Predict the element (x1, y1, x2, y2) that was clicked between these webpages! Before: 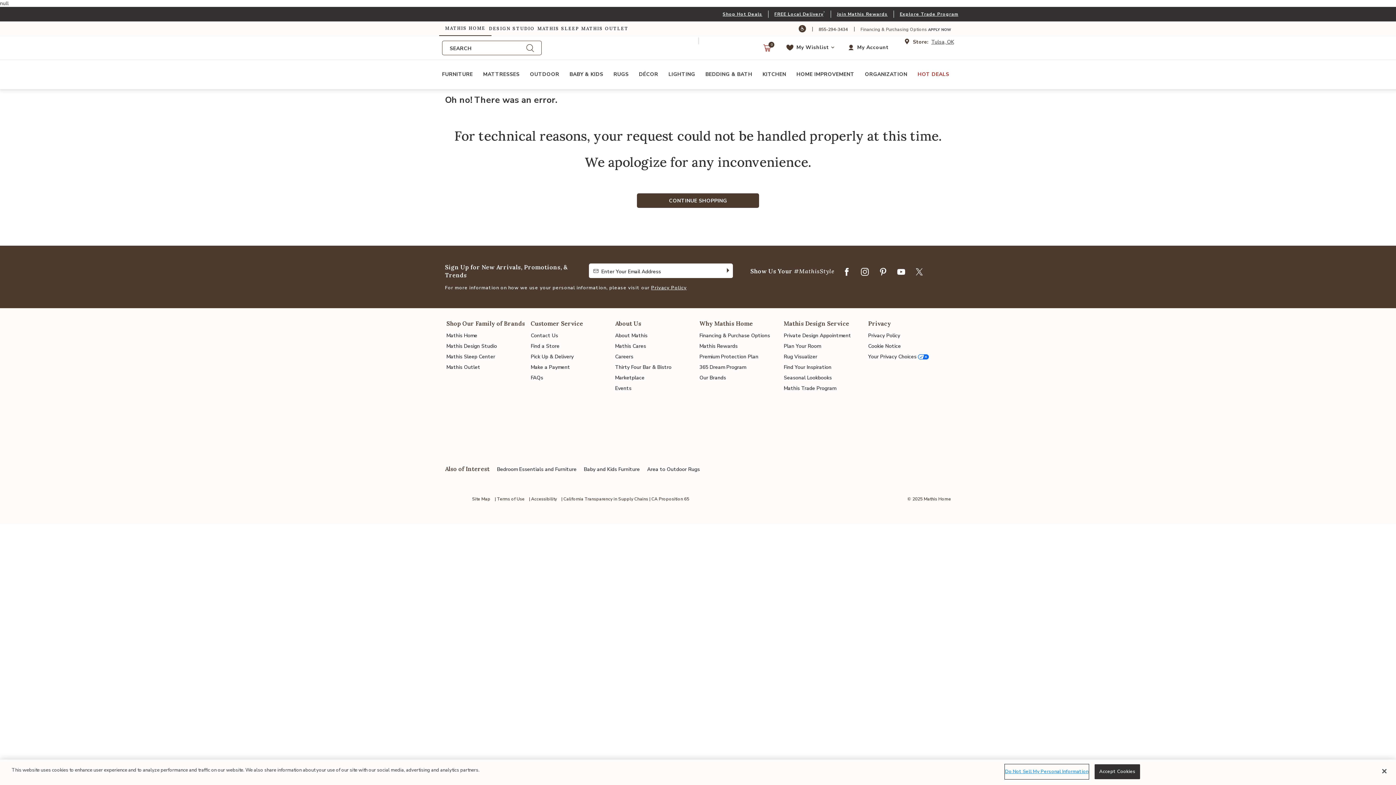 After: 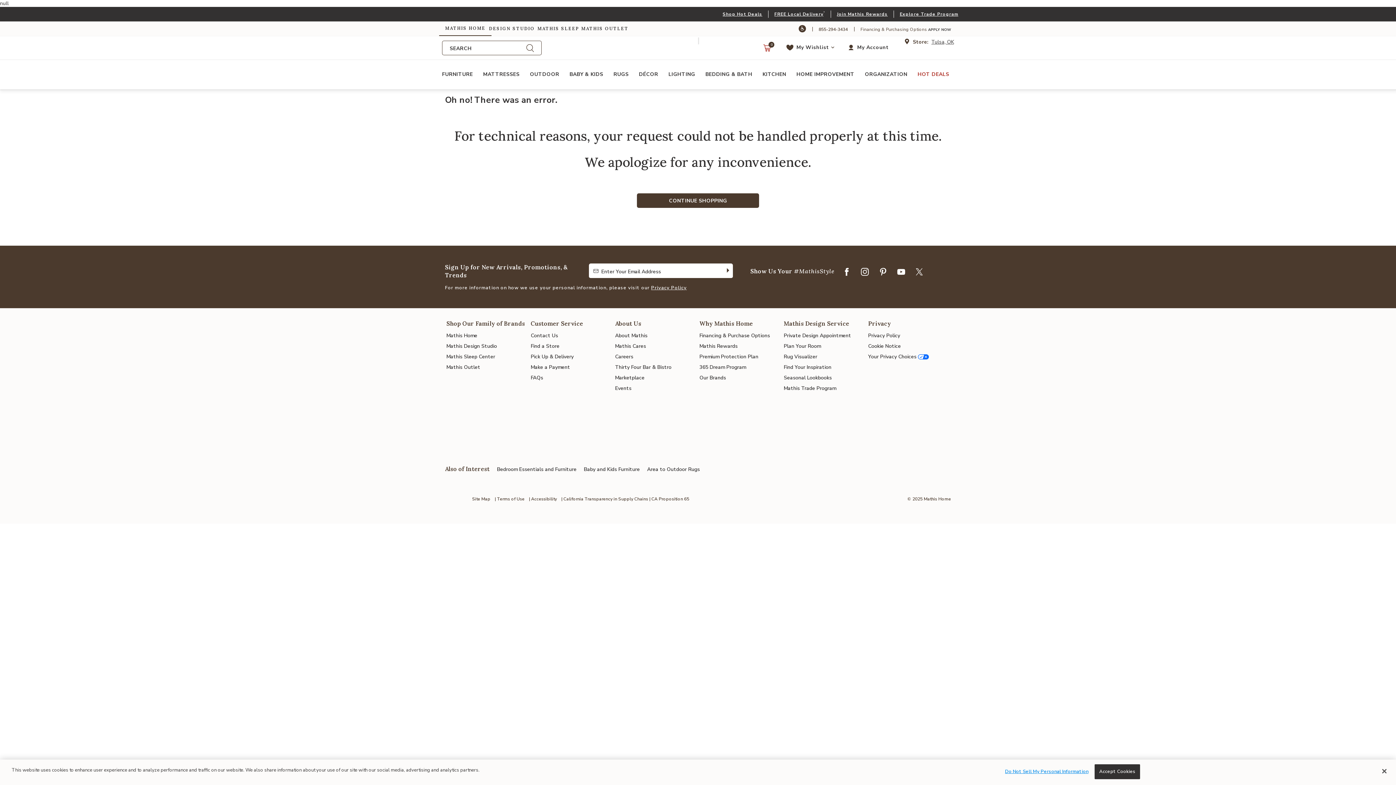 Action: bbox: (857, 262, 872, 281) label: Instagram